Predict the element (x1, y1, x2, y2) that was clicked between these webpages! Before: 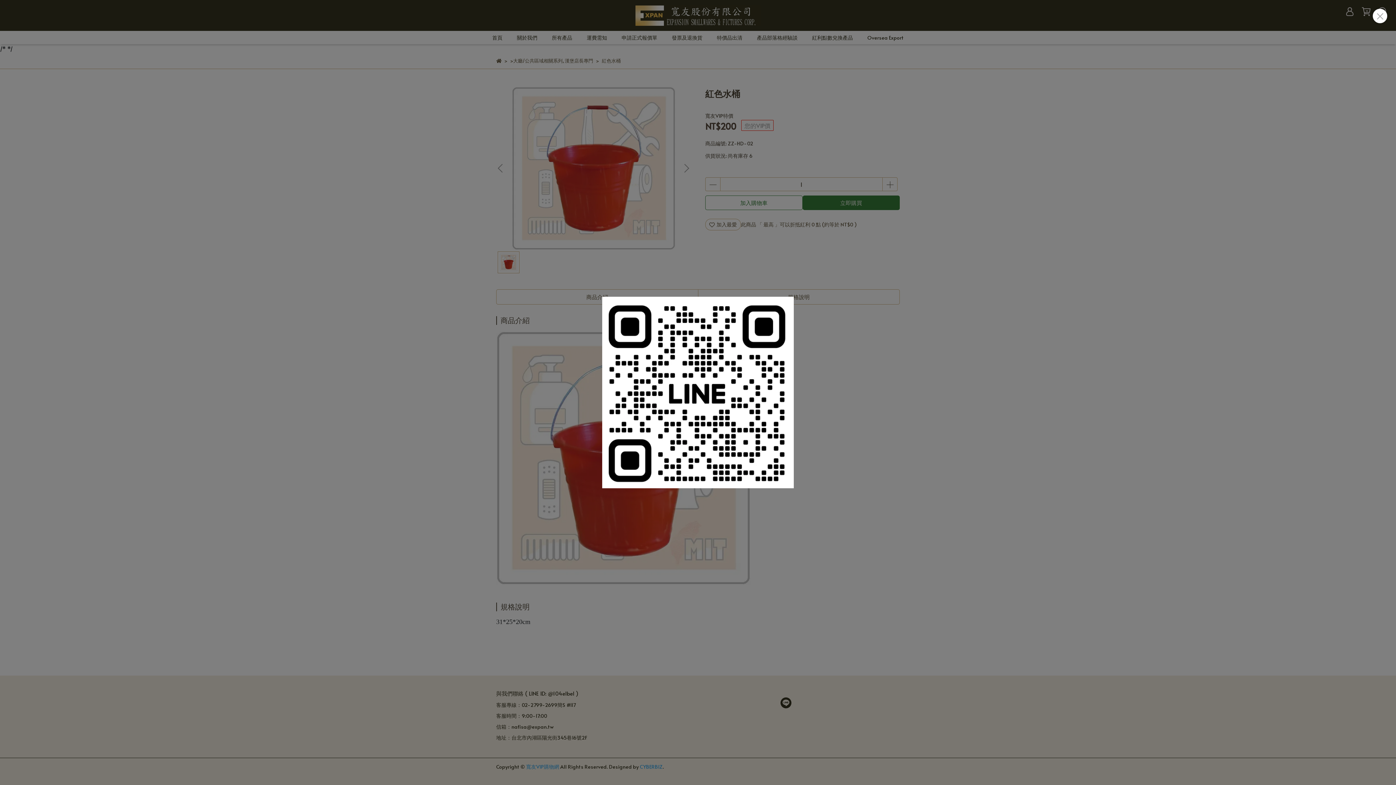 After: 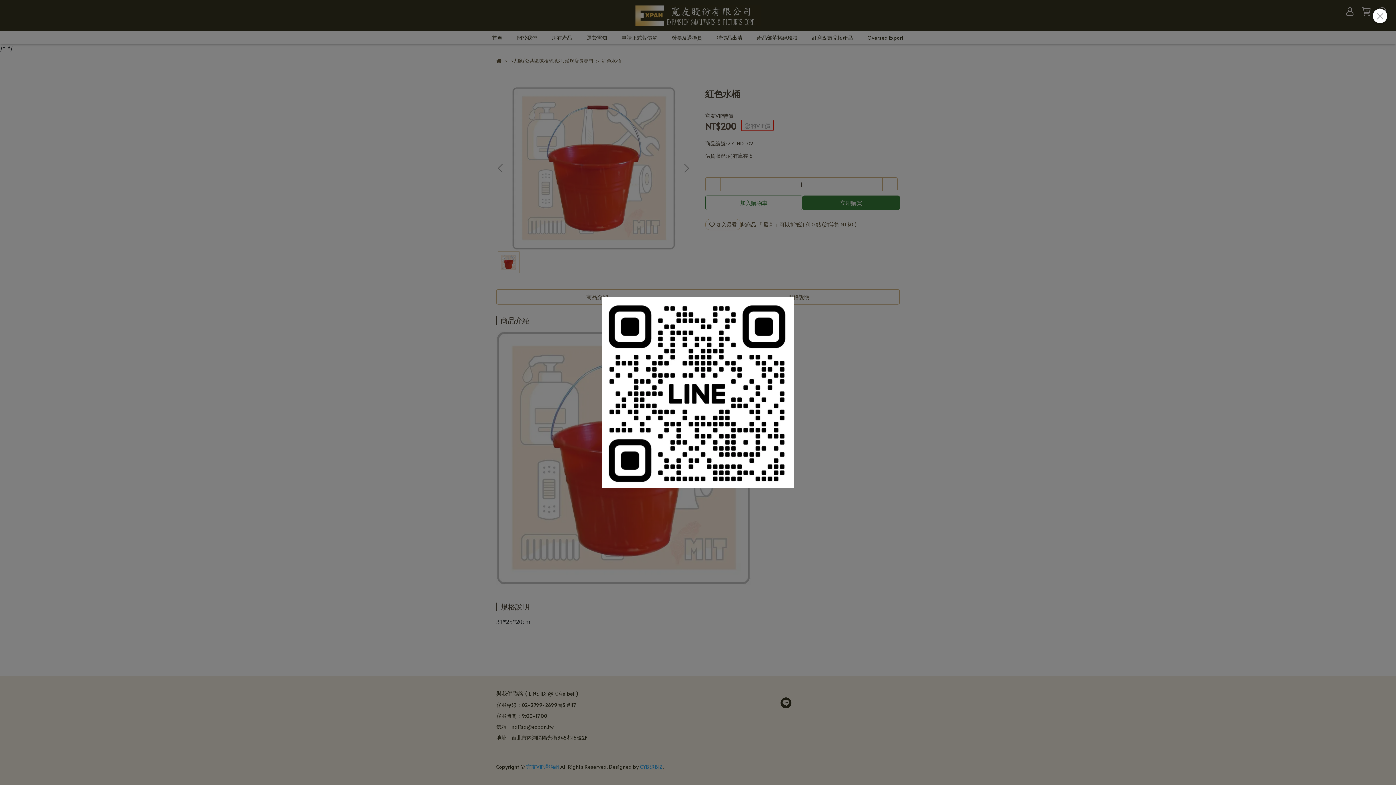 Action: bbox: (602, 296, 794, 488)